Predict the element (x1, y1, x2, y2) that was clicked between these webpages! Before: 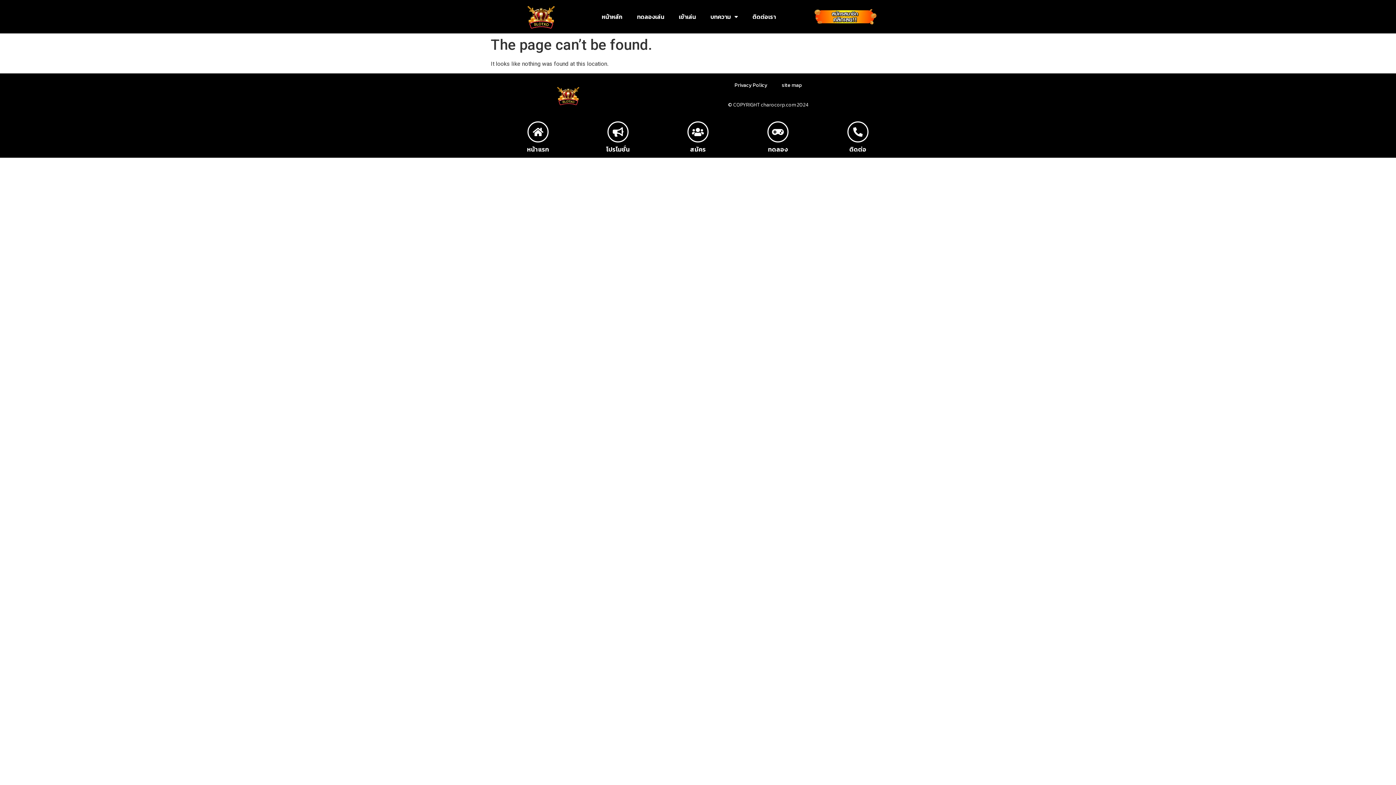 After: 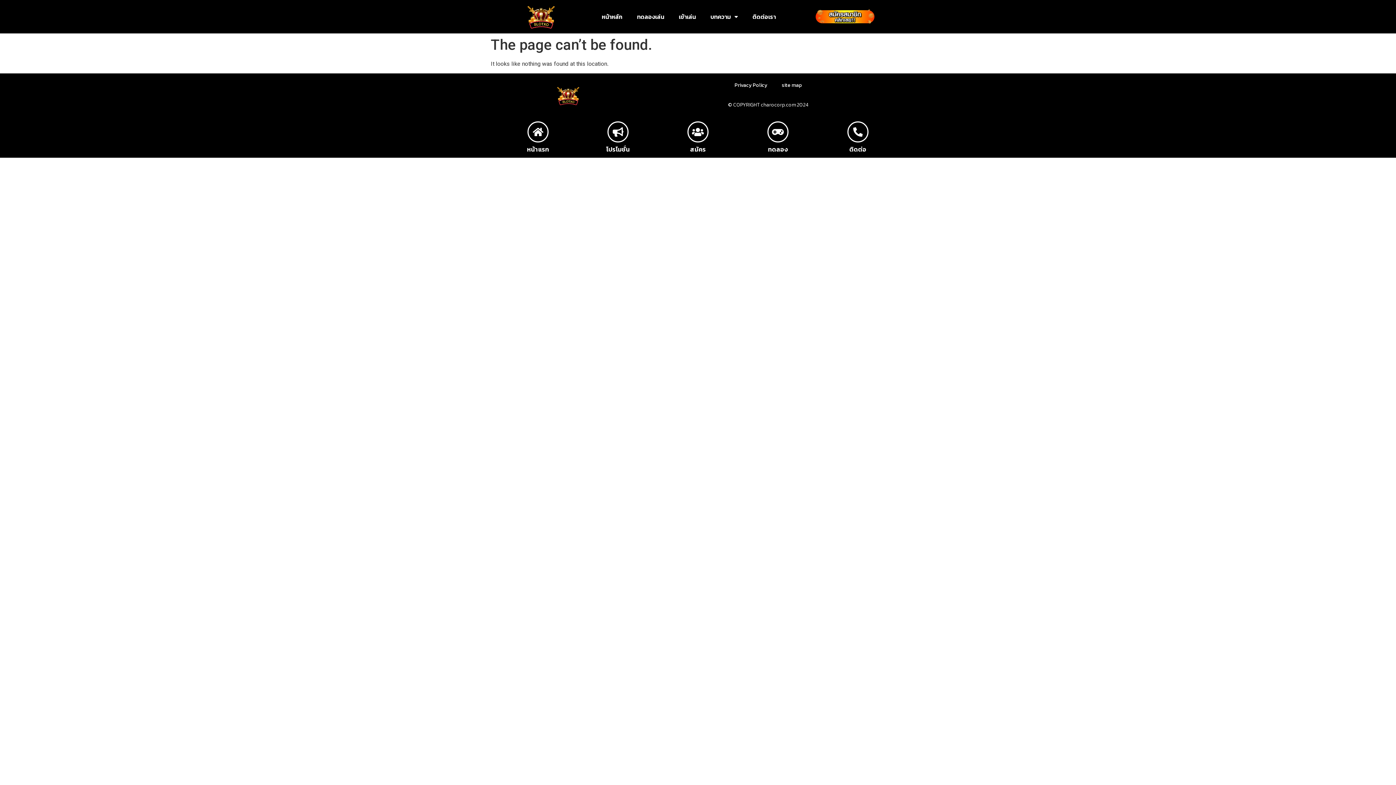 Action: label: สมัคร bbox: (690, 144, 706, 154)